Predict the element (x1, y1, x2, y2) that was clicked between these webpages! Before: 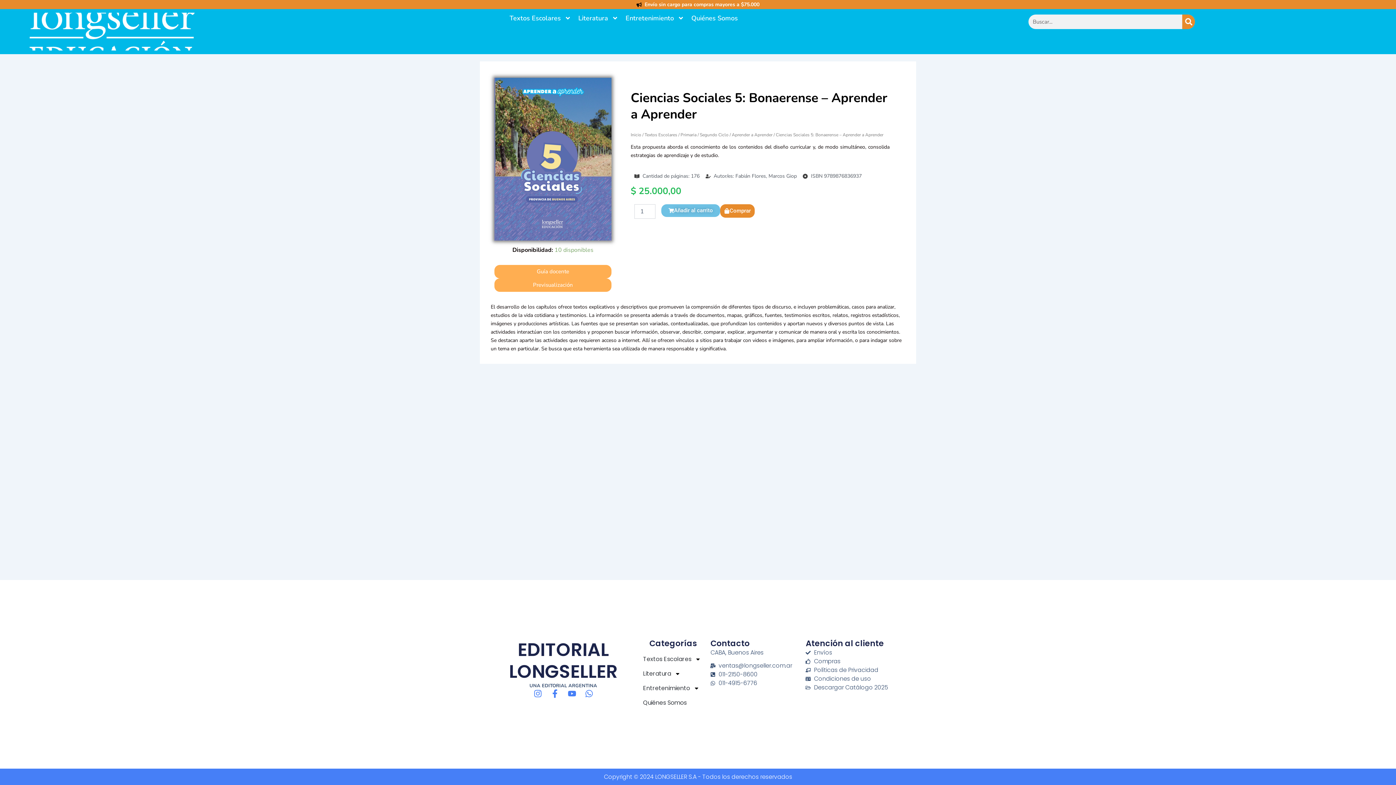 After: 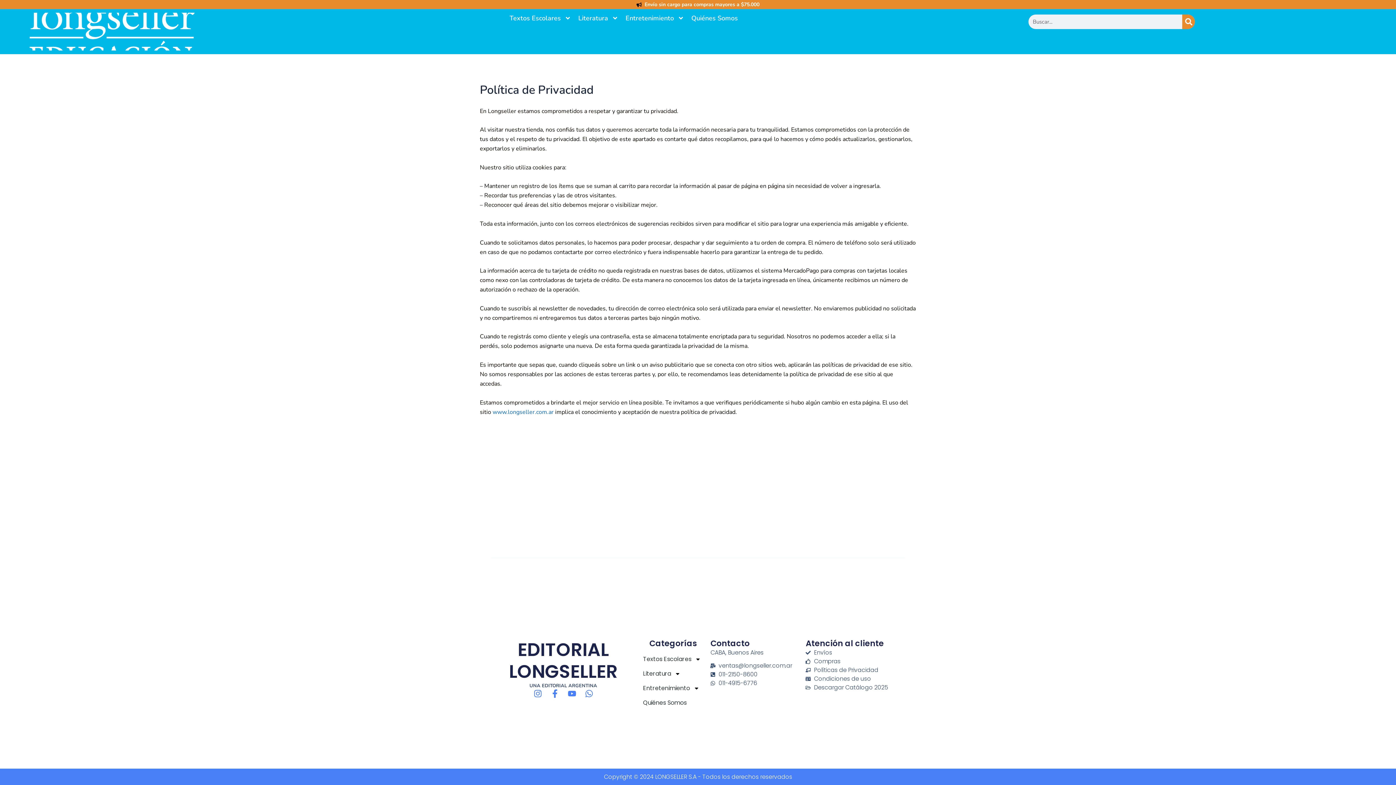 Action: label: Políticas de Privacidad
 bbox: (805, 666, 893, 674)